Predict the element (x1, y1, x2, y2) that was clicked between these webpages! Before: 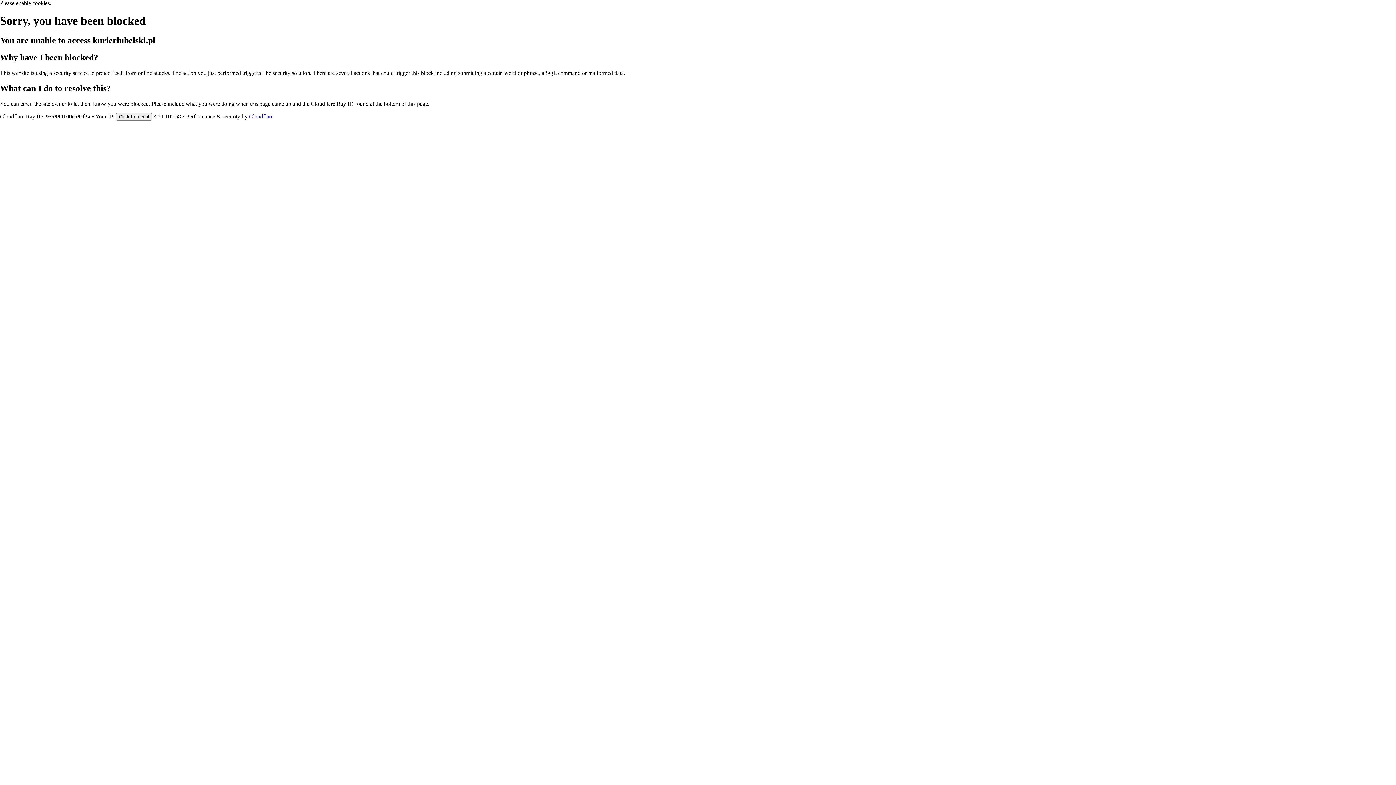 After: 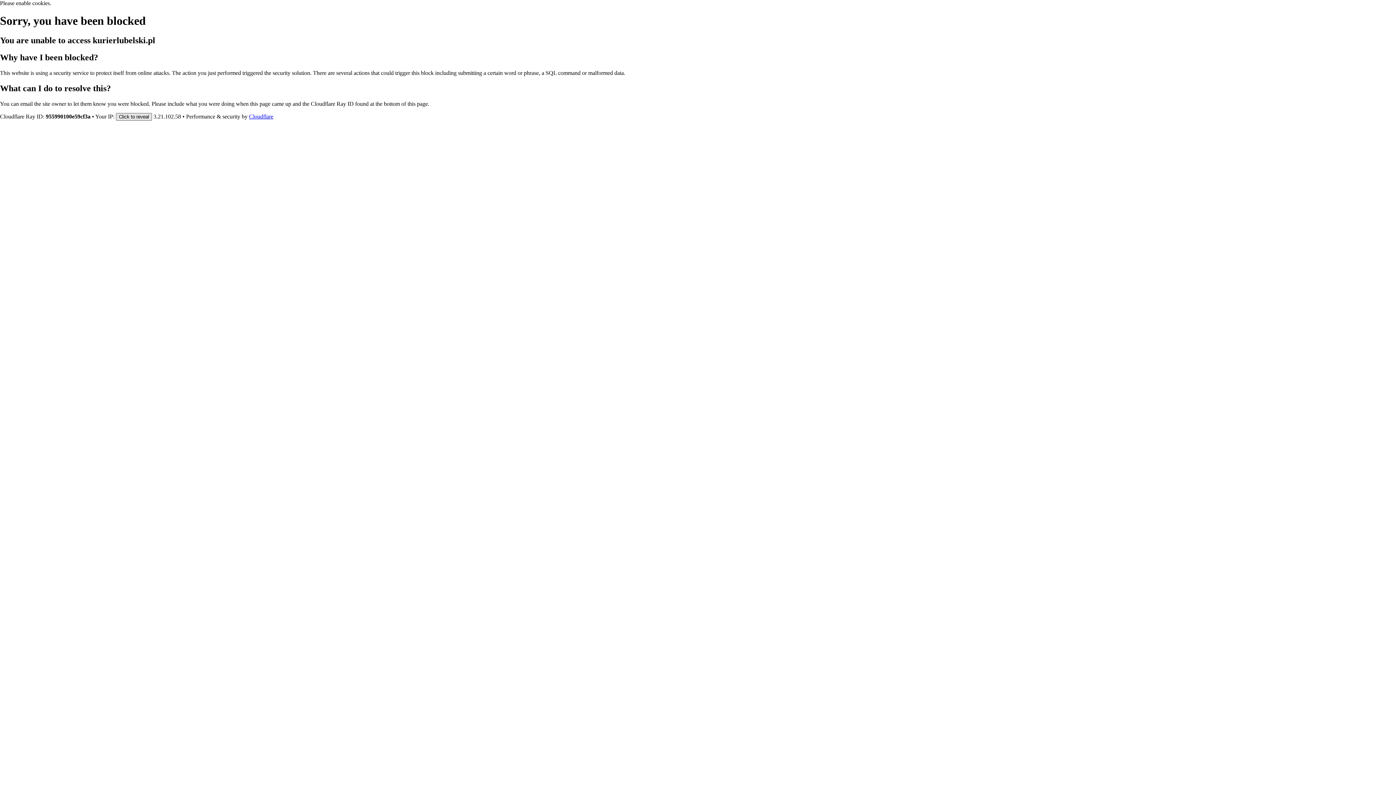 Action: label: Click to reveal bbox: (116, 112, 152, 120)